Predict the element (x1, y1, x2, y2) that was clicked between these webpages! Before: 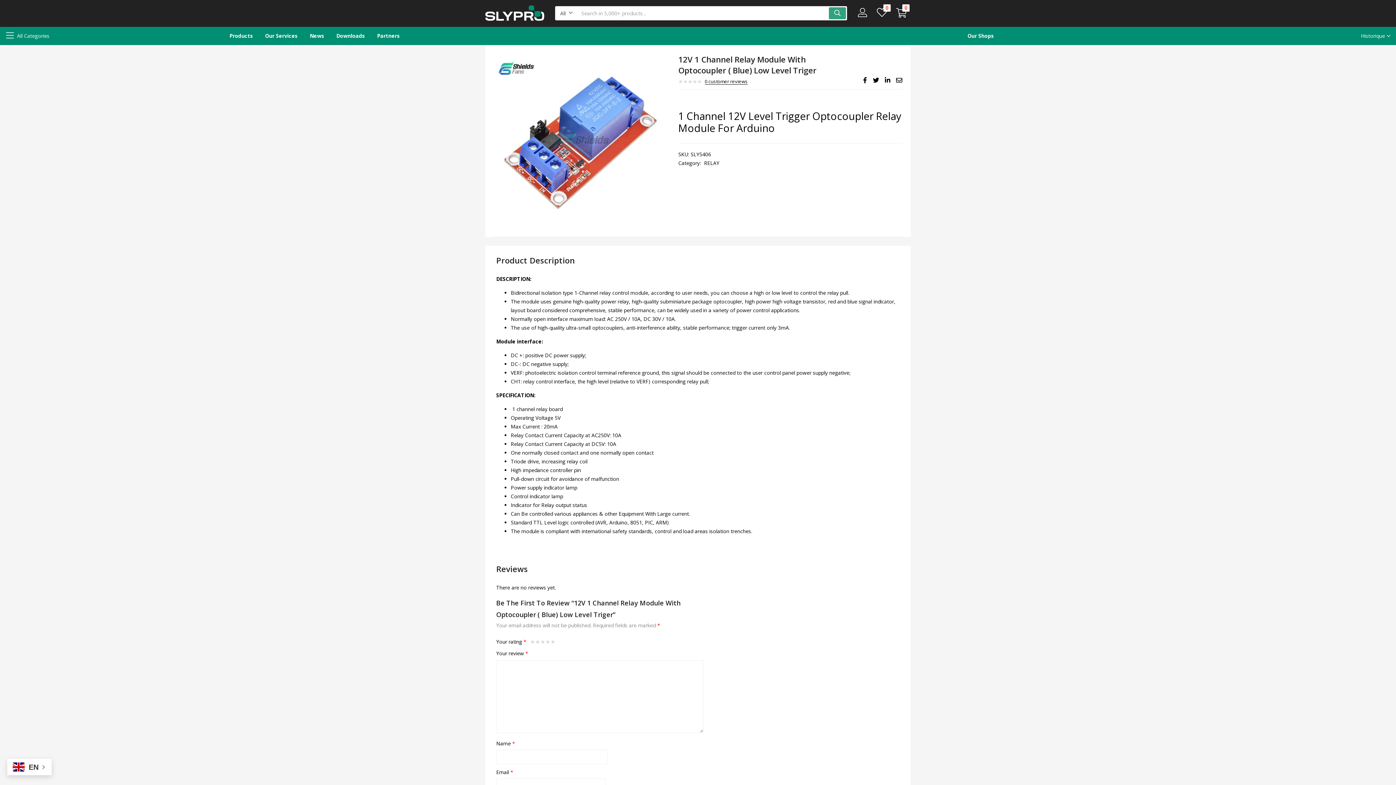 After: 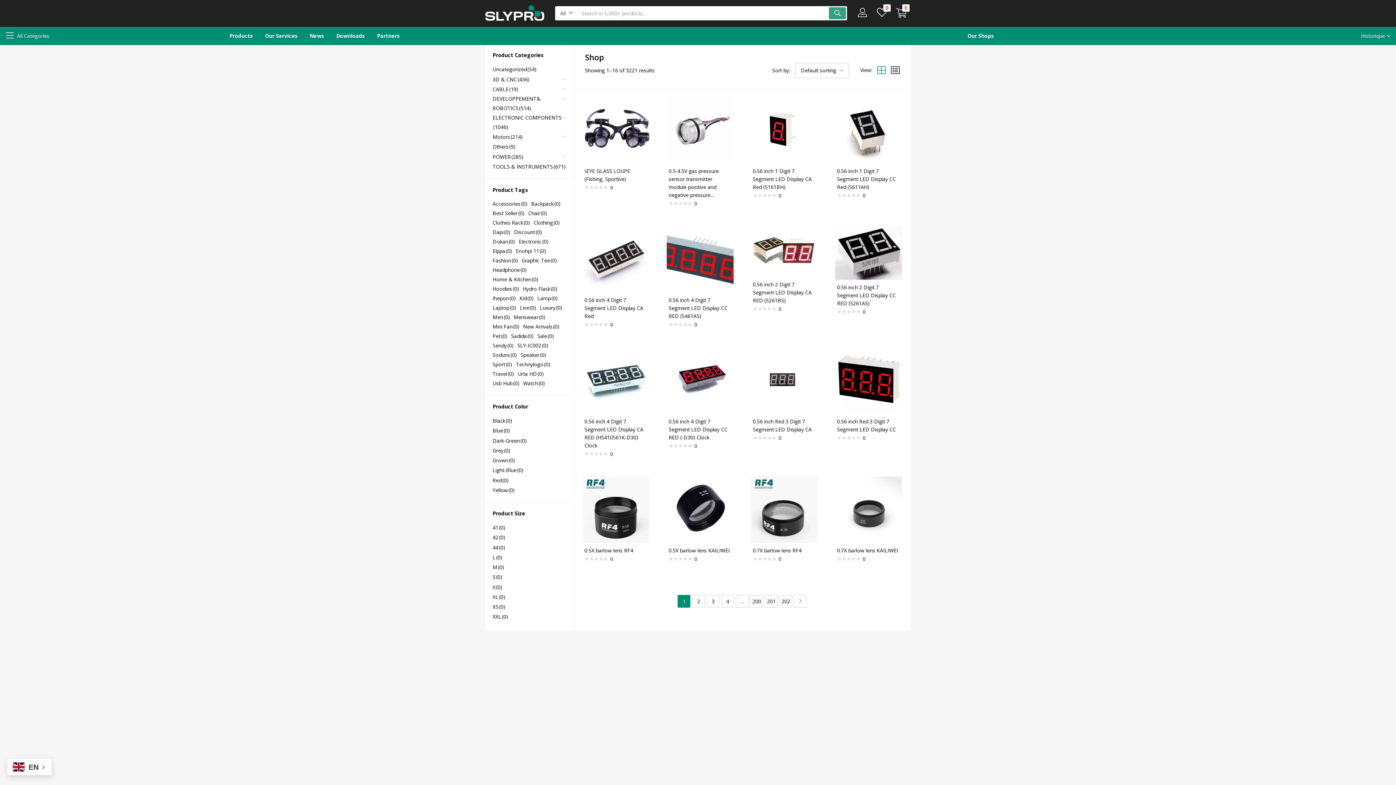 Action: label: Products bbox: (229, 26, 253, 45)